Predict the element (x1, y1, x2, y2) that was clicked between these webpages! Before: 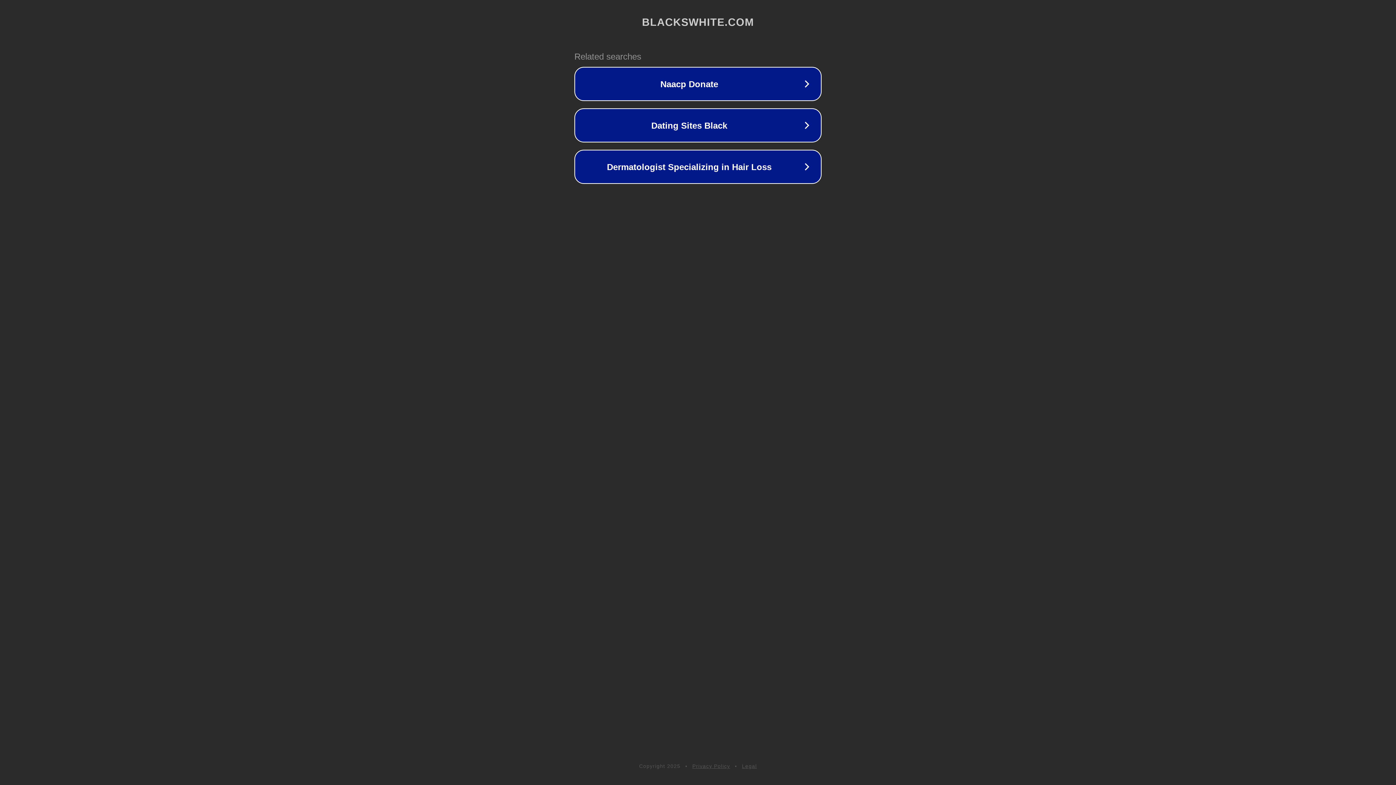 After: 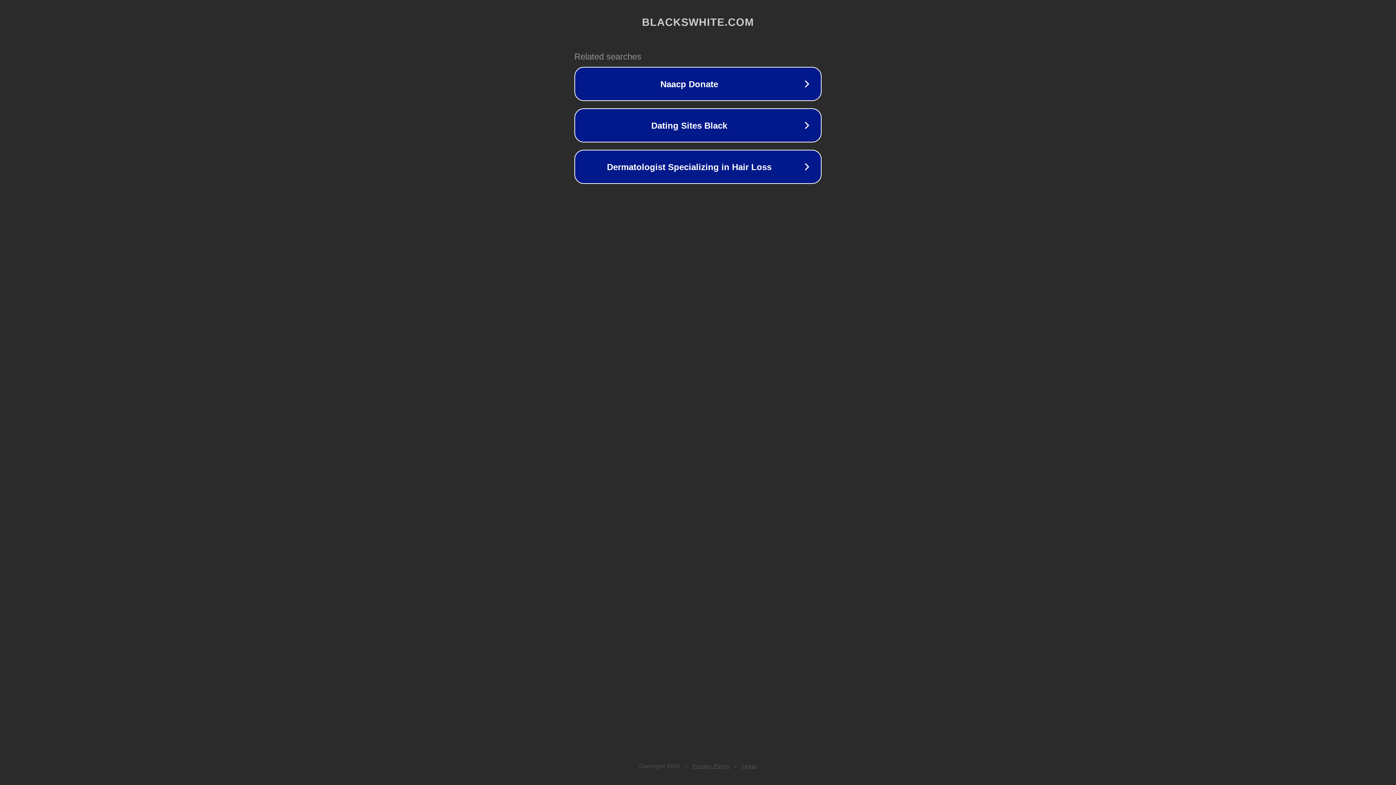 Action: label: Privacy Policy bbox: (692, 763, 730, 769)